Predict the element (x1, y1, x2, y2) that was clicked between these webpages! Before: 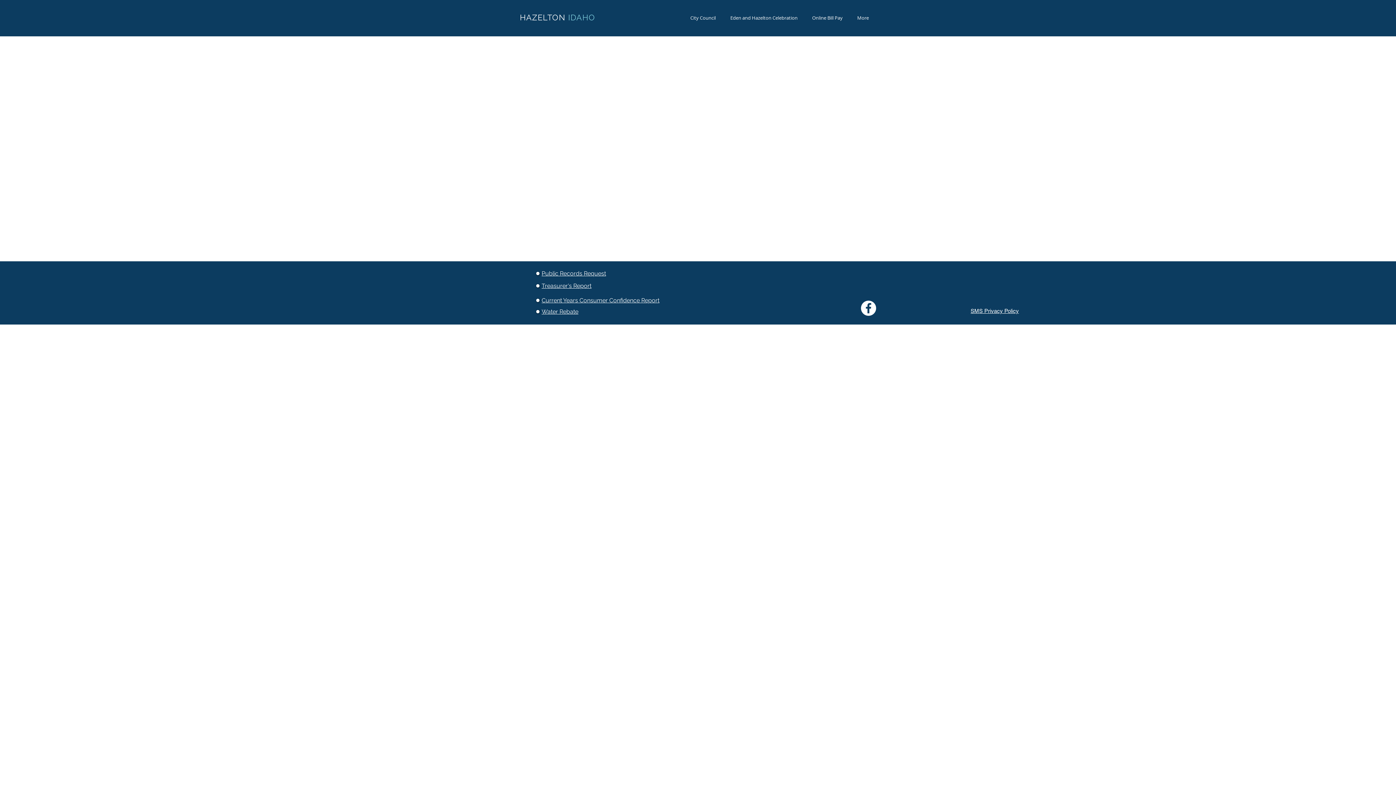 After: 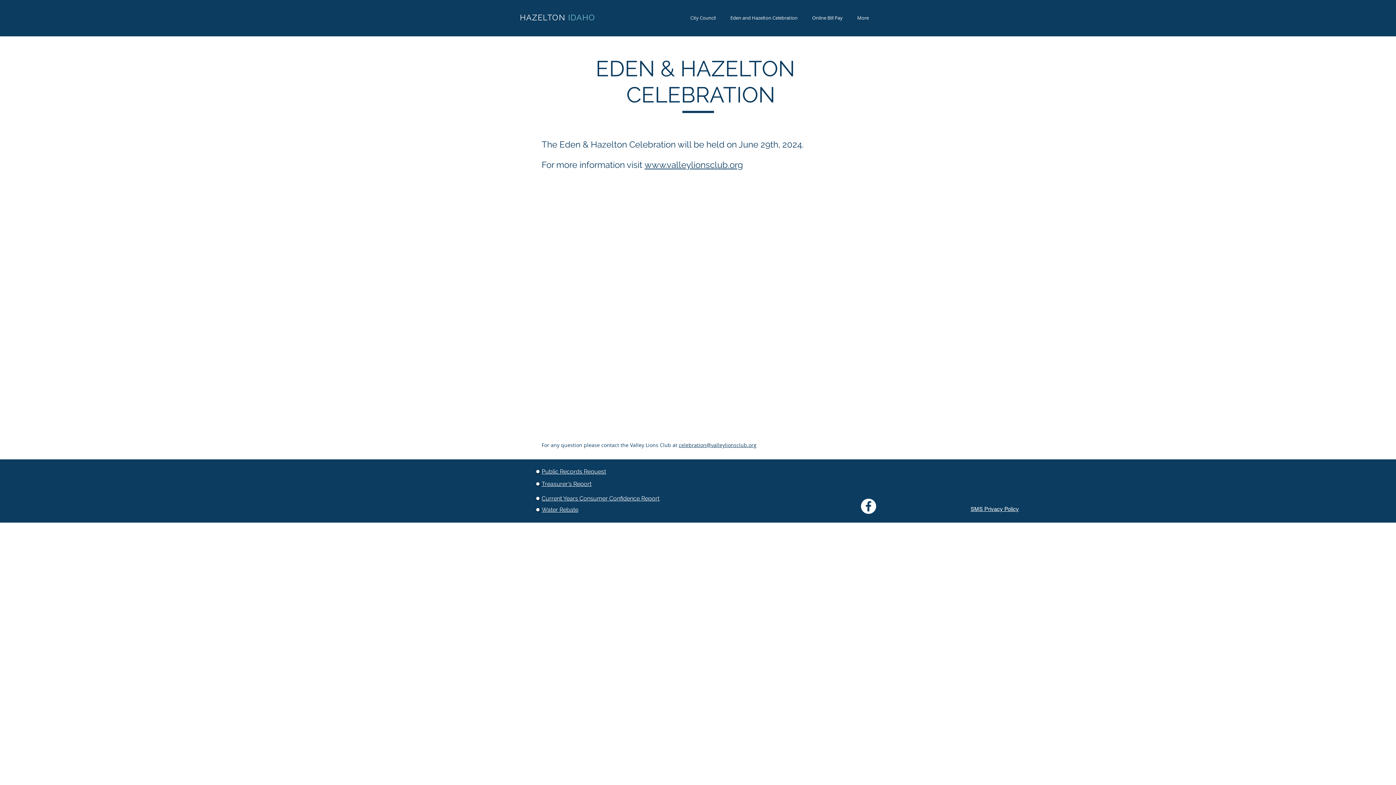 Action: label: Eden and Hazelton Celebration bbox: (723, 13, 805, 22)